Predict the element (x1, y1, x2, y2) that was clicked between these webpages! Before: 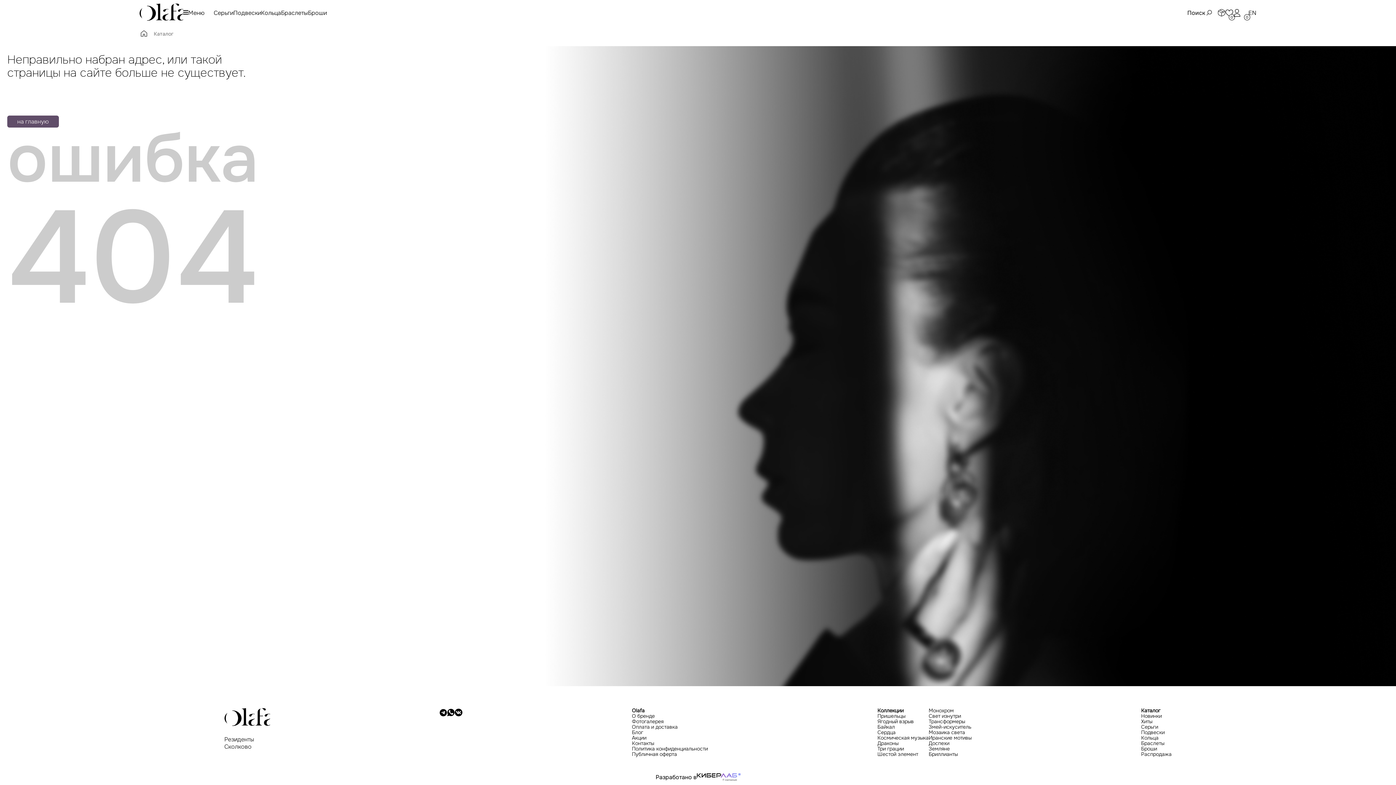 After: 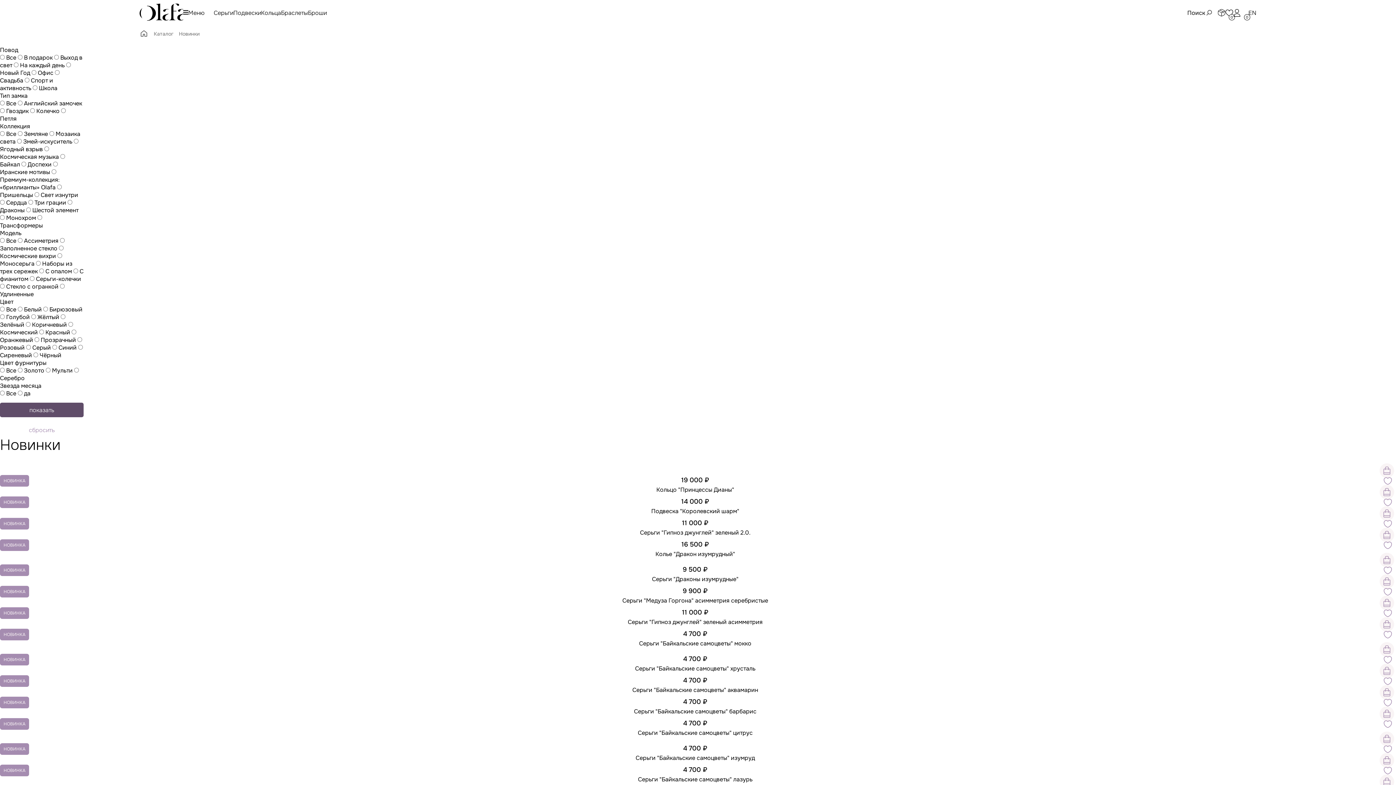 Action: bbox: (1141, 713, 1171, 719) label: Новинки